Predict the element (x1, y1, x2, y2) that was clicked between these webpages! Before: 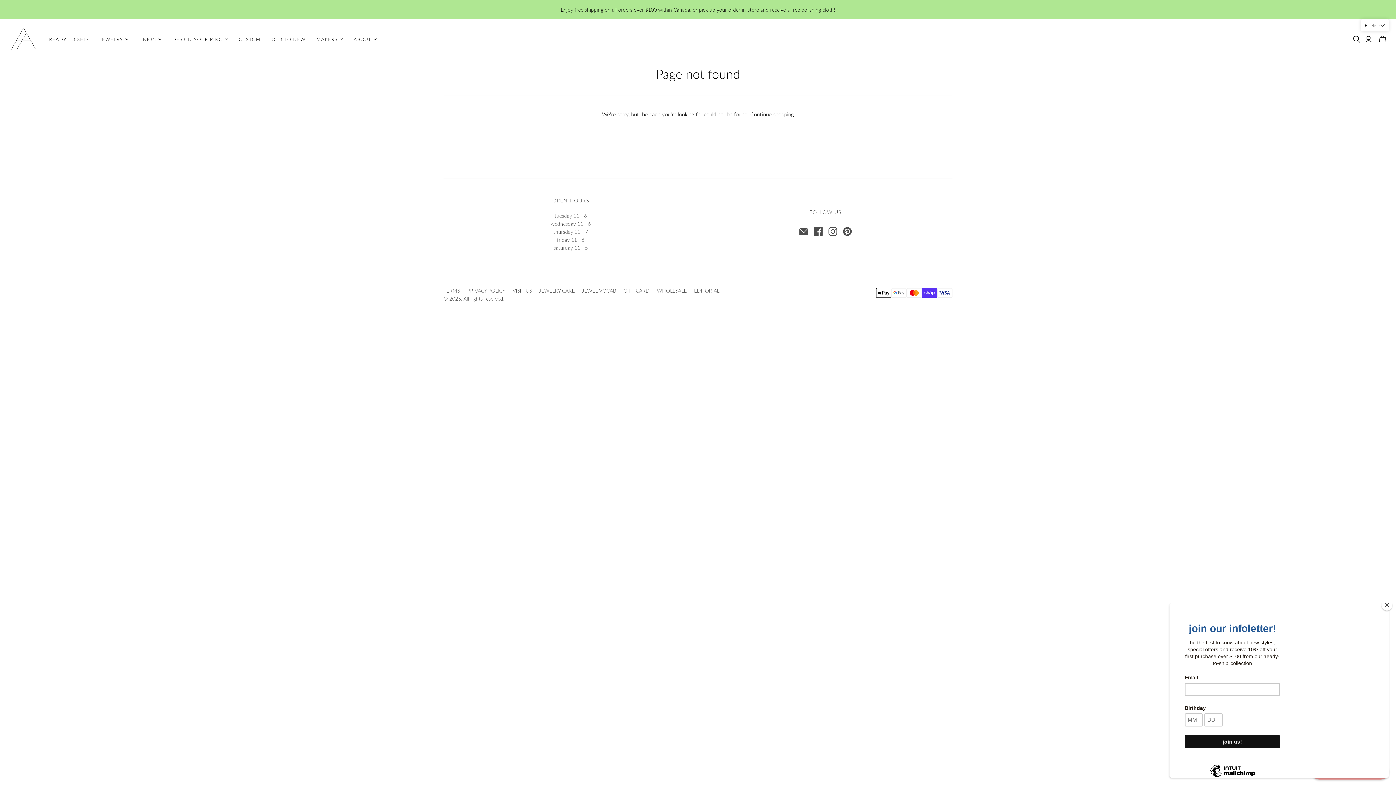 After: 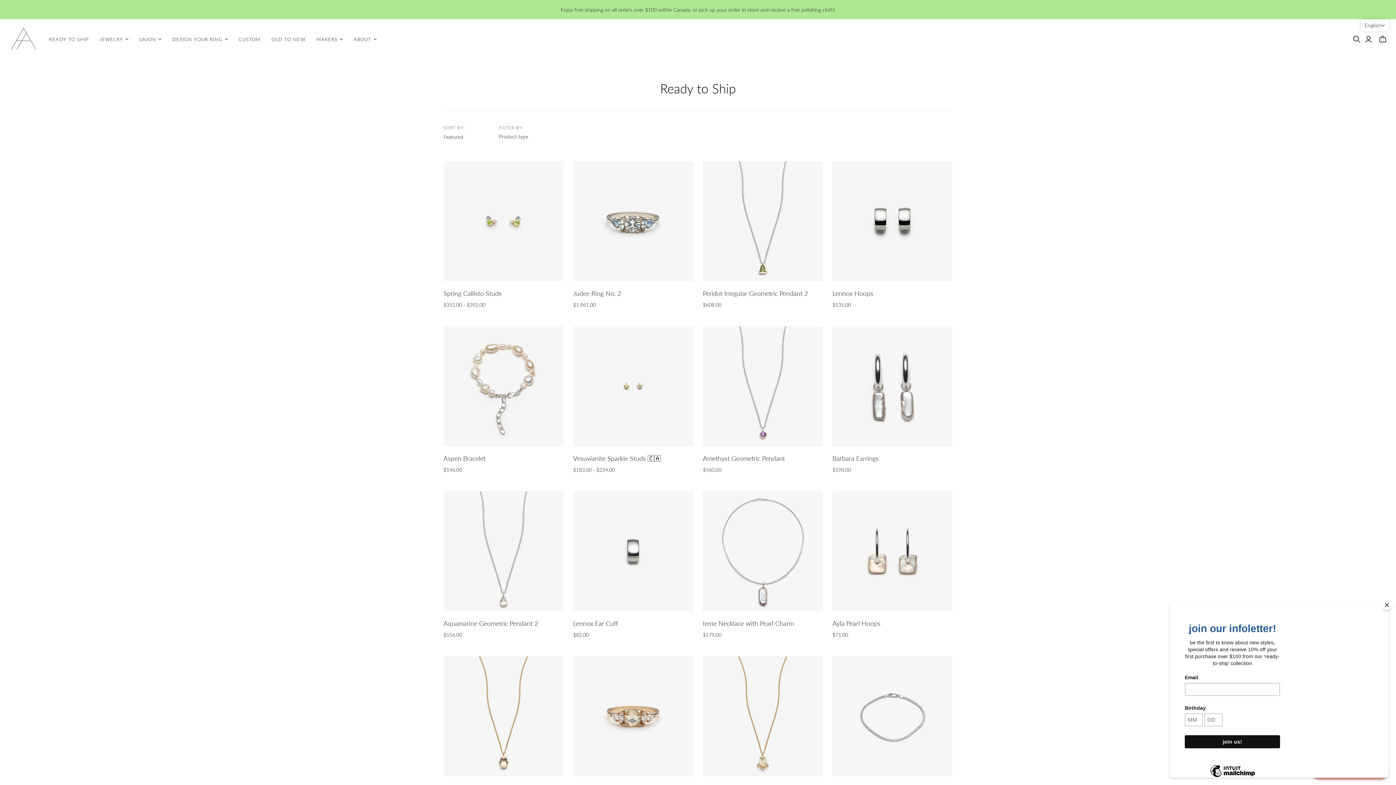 Action: bbox: (43, 30, 94, 48) label: READY TO SHIP